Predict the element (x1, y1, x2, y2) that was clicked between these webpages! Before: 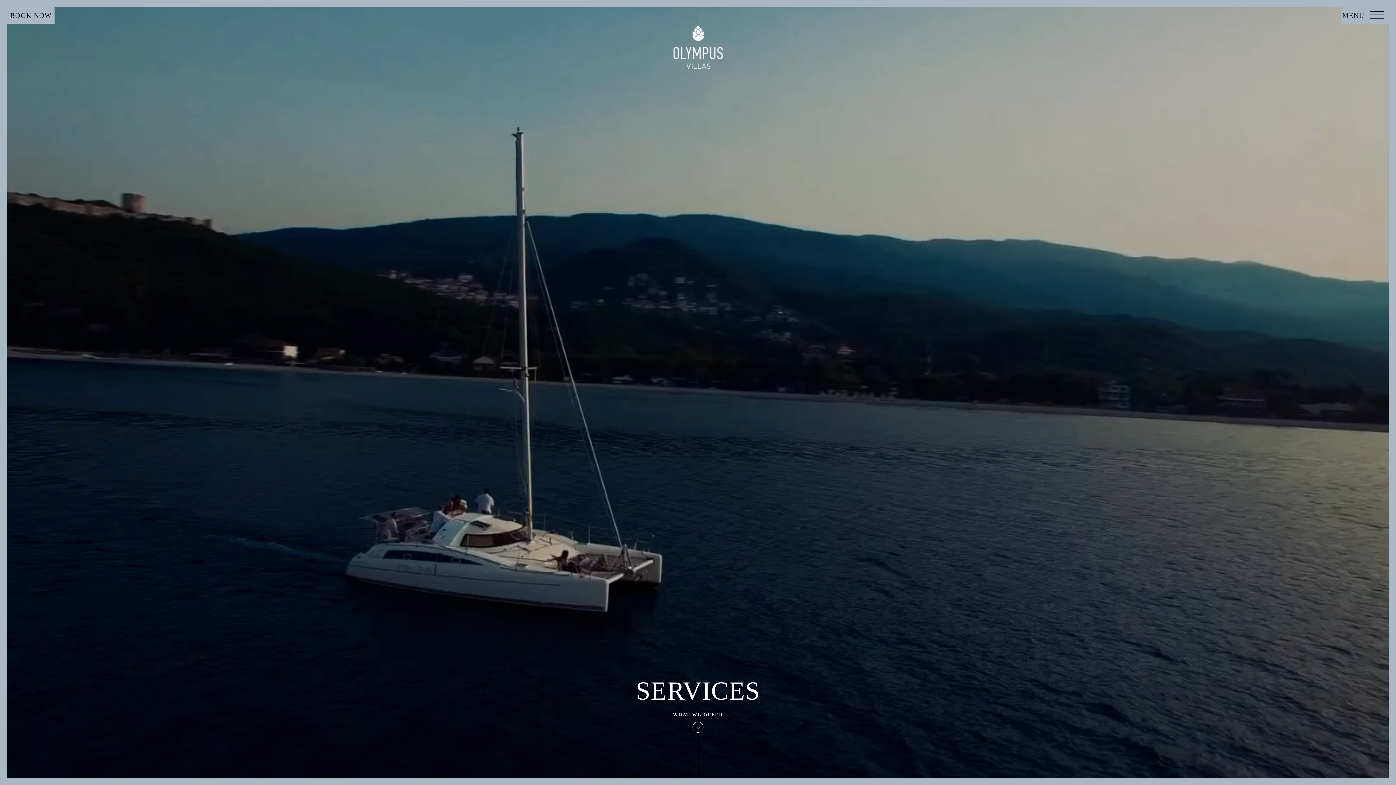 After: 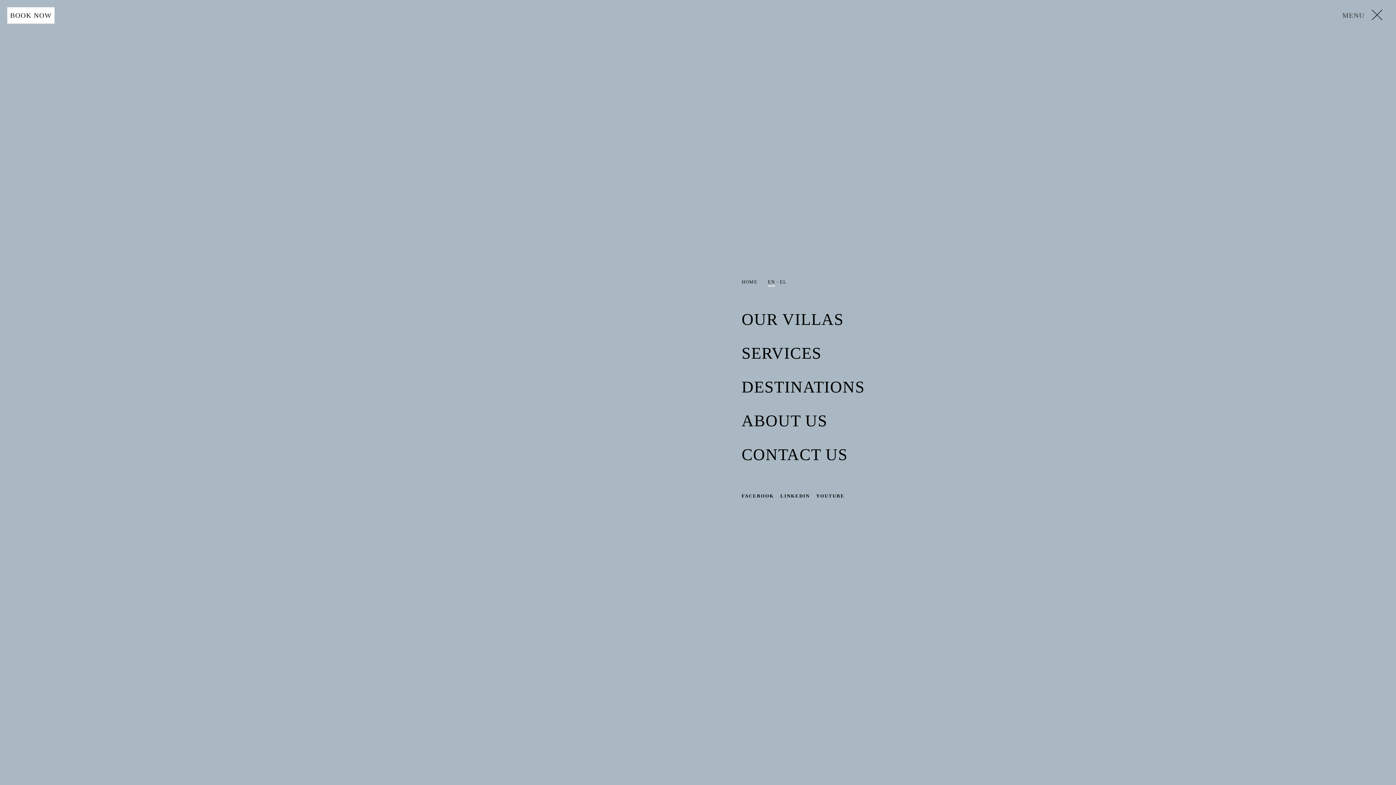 Action: bbox: (1366, 7, 1388, 23)